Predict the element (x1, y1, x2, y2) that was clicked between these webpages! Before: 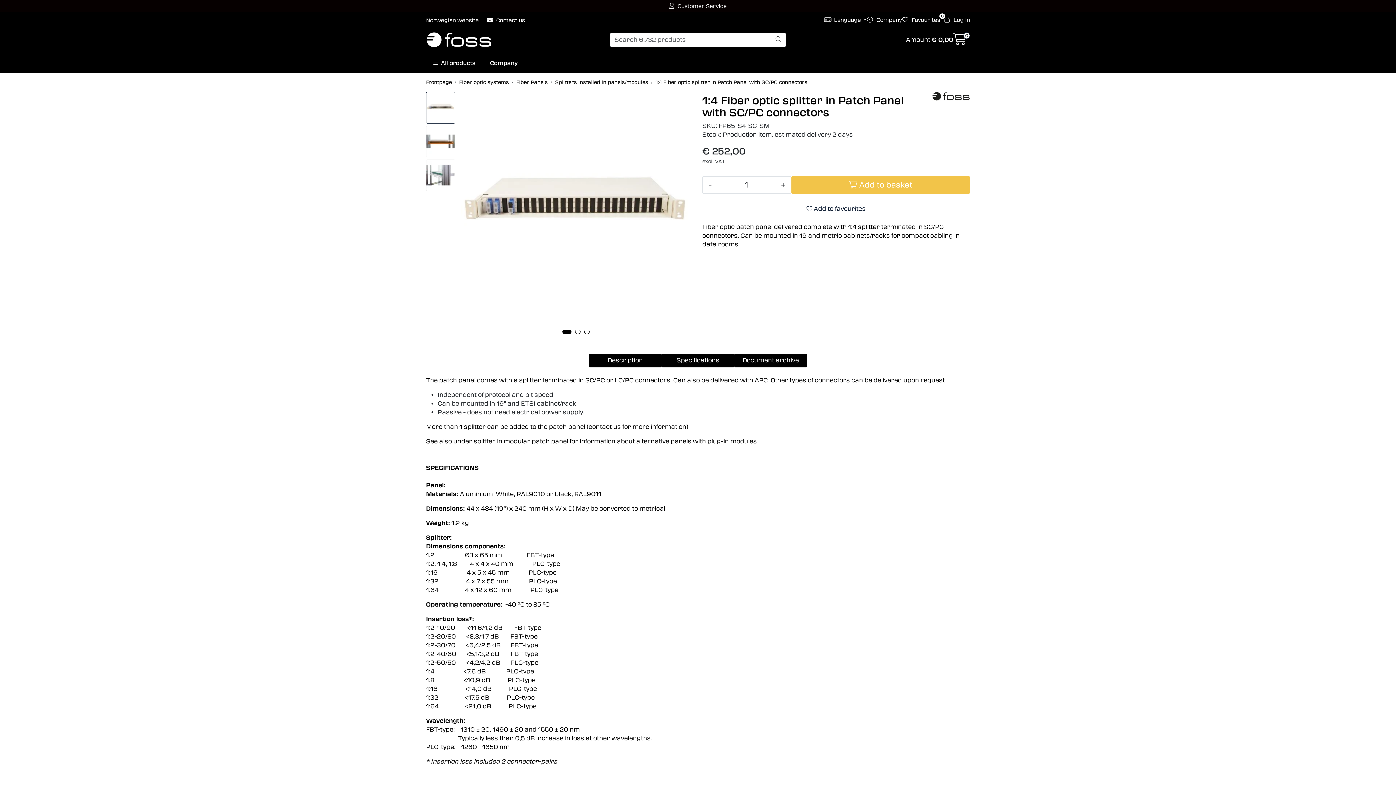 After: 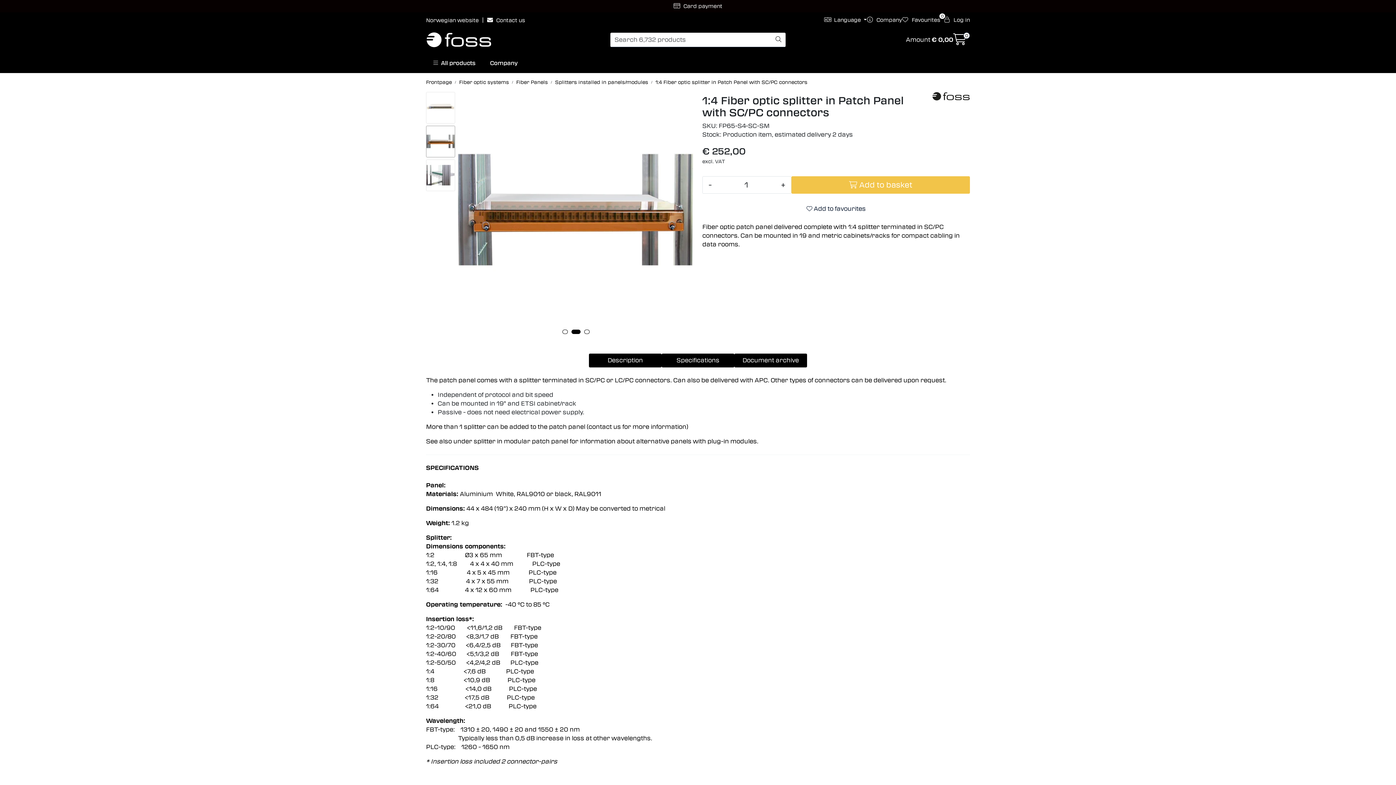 Action: bbox: (426, 125, 455, 157)